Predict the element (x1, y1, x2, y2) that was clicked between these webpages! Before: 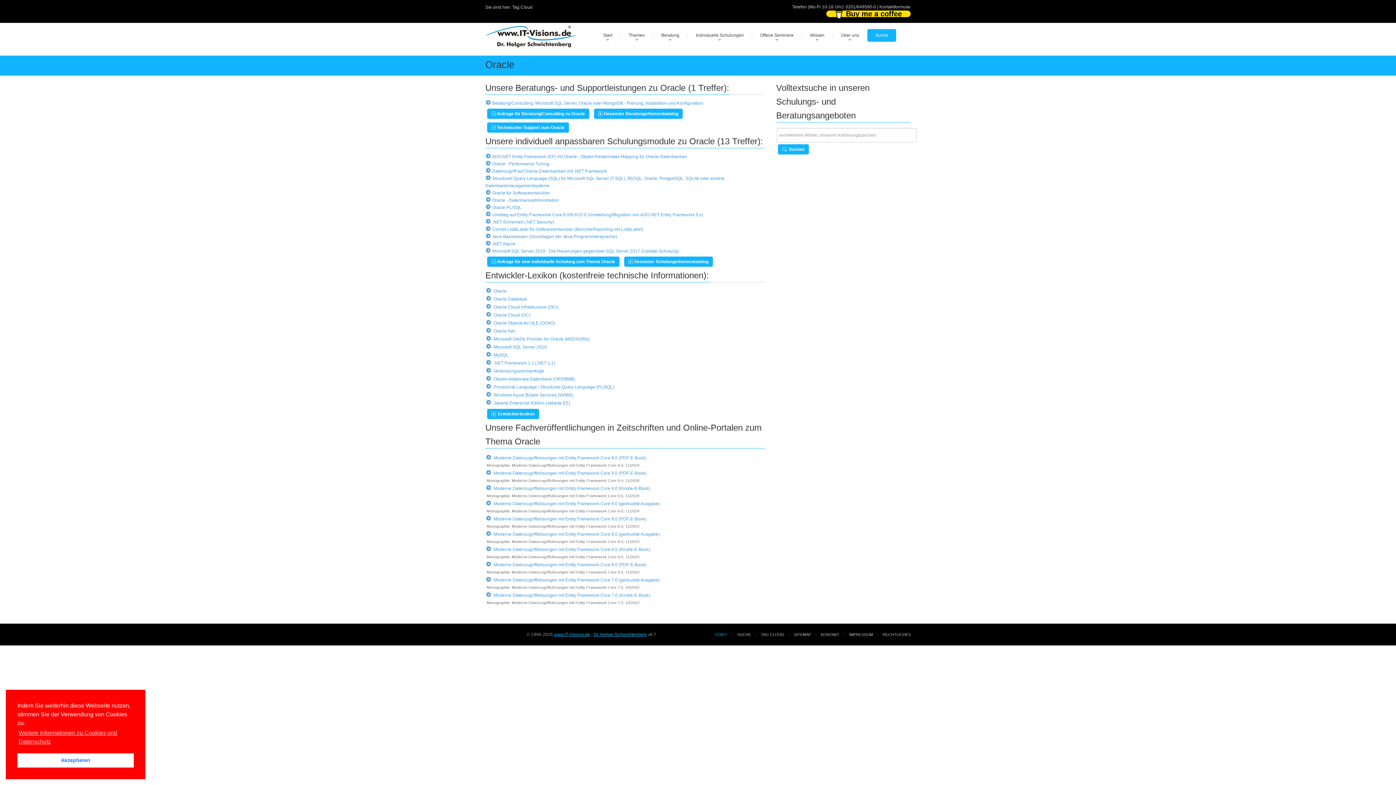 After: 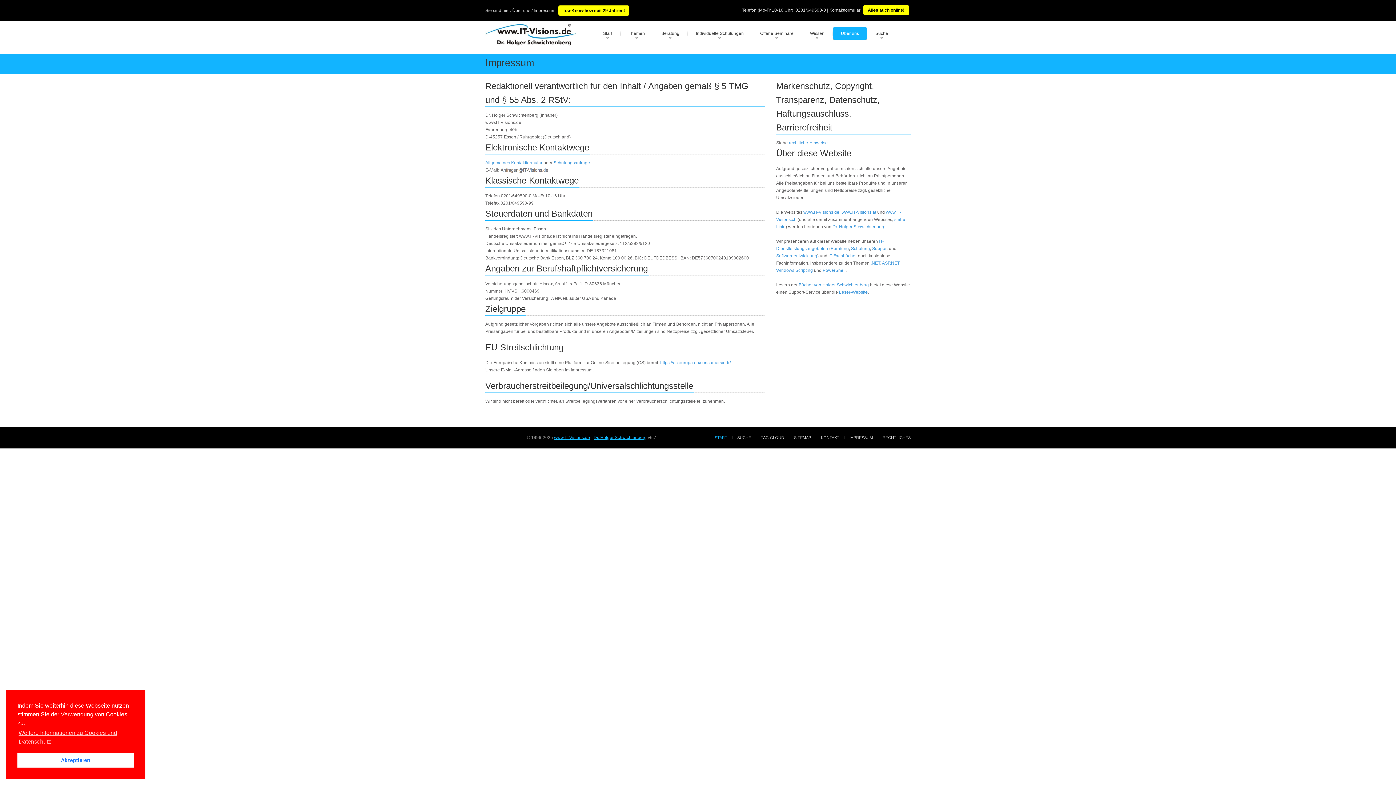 Action: label: IMPRESSUM bbox: (849, 632, 873, 637)